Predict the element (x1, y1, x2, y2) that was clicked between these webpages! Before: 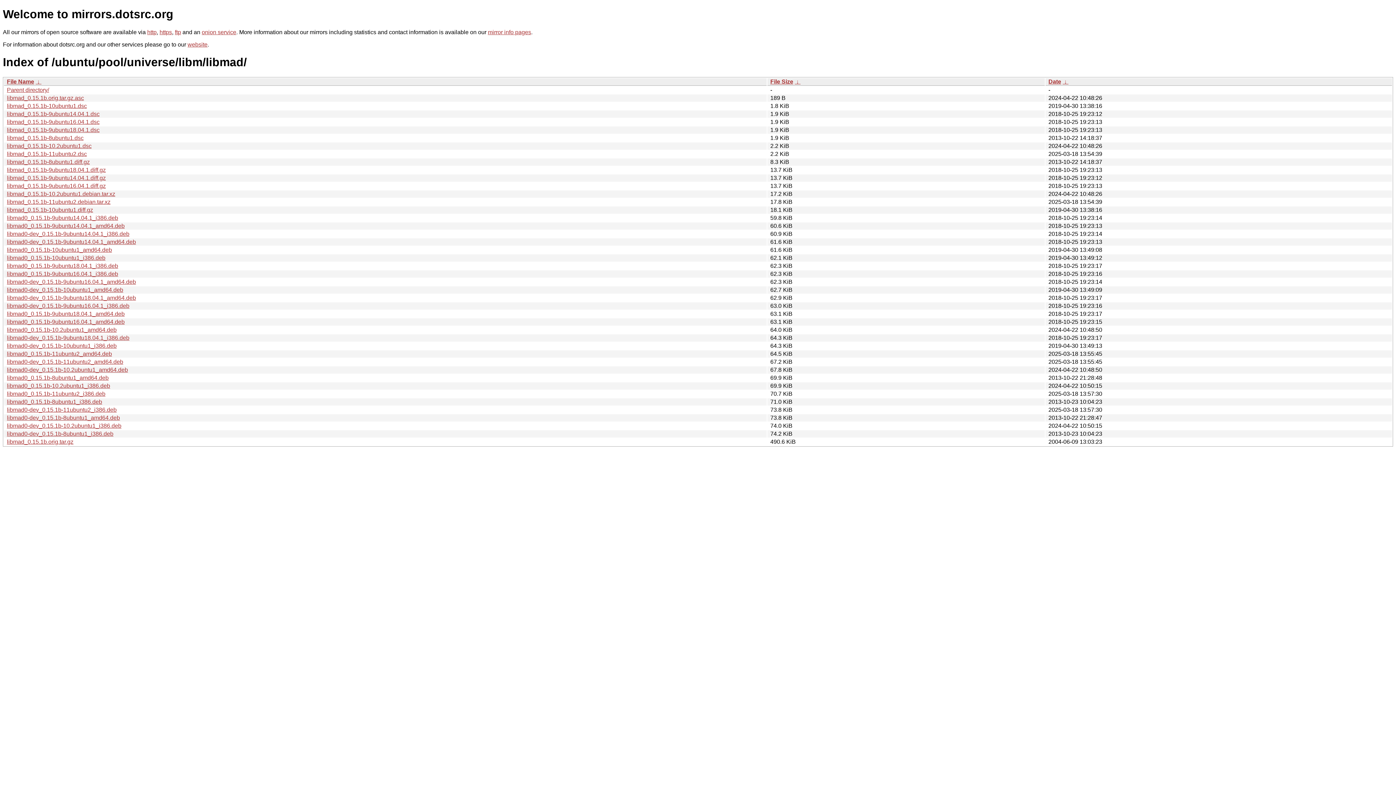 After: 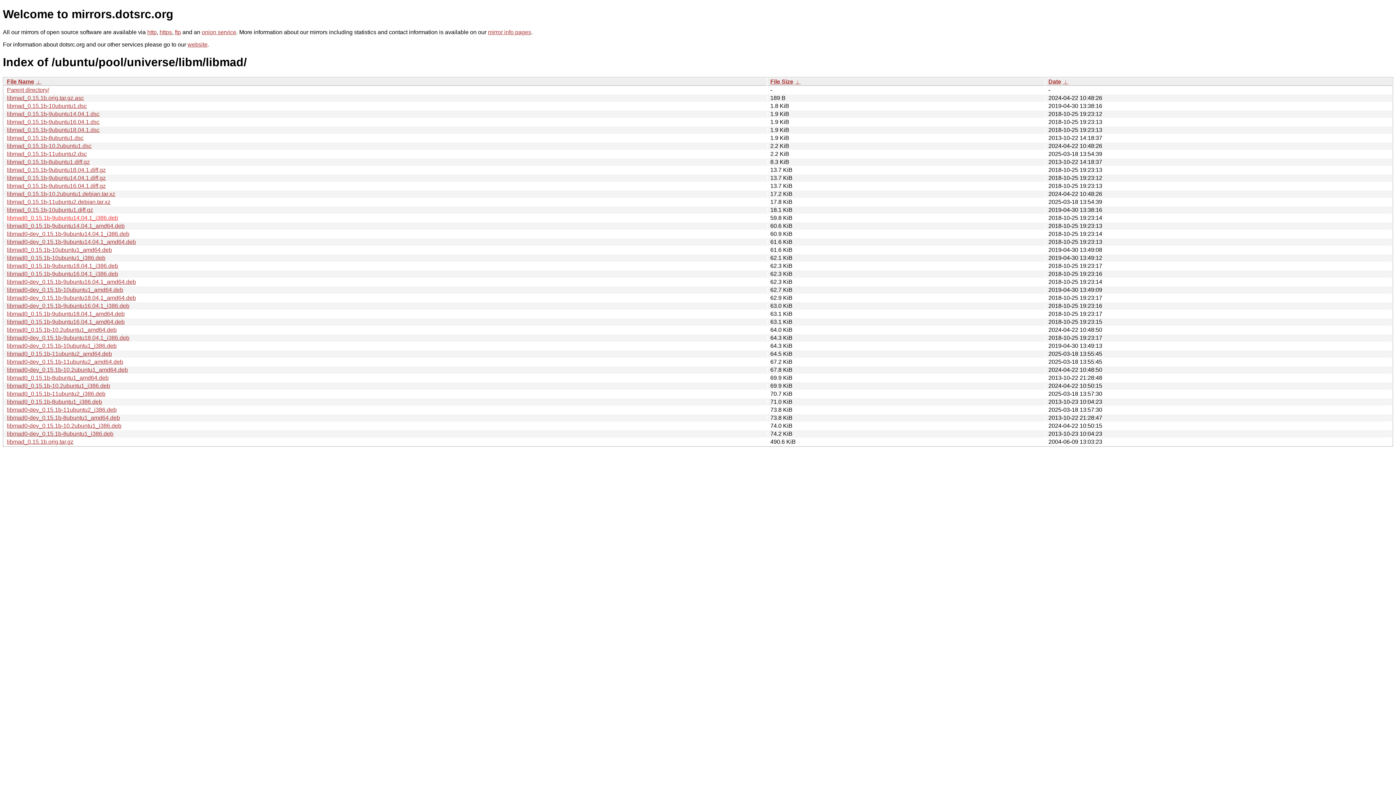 Action: label: libmad0_0.15.1b-9ubuntu14.04.1_i386.deb bbox: (6, 214, 118, 221)